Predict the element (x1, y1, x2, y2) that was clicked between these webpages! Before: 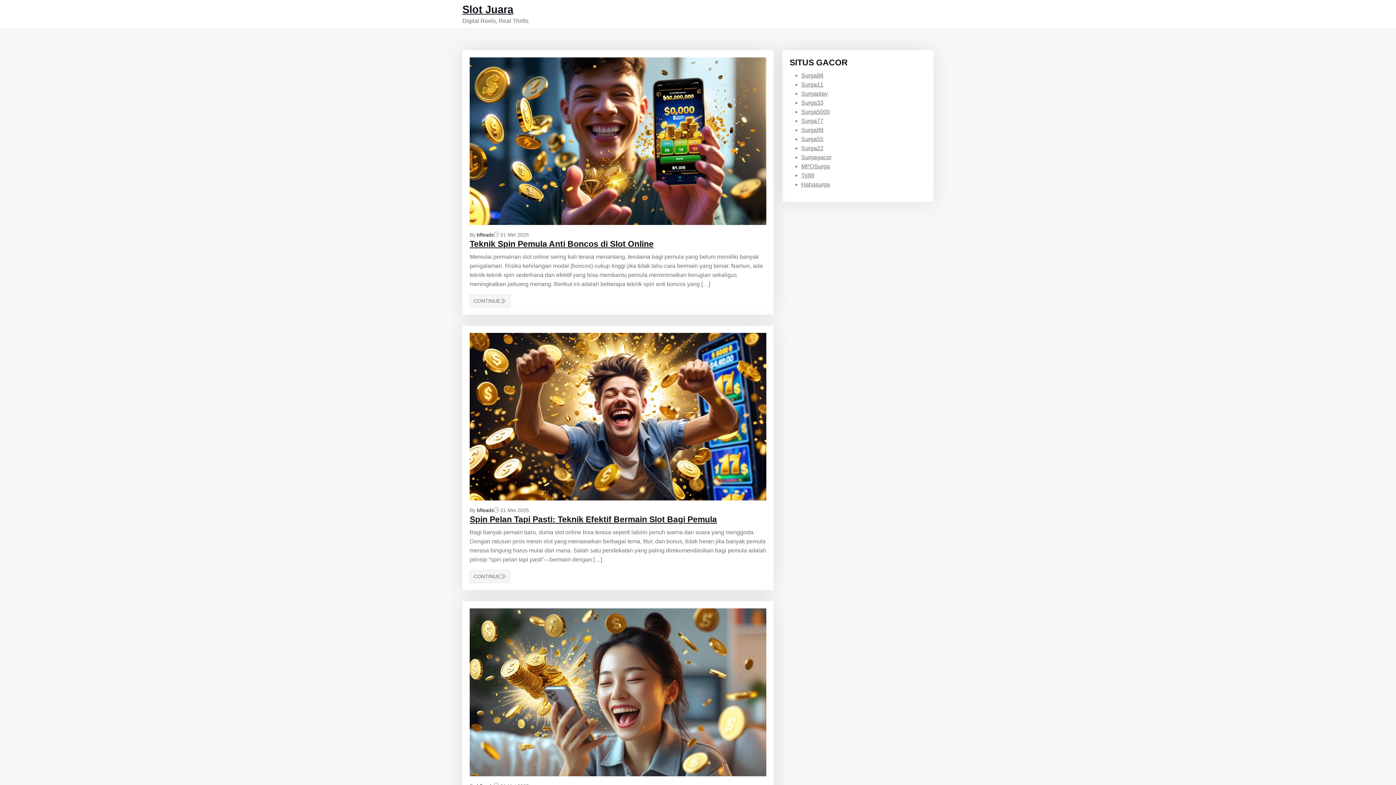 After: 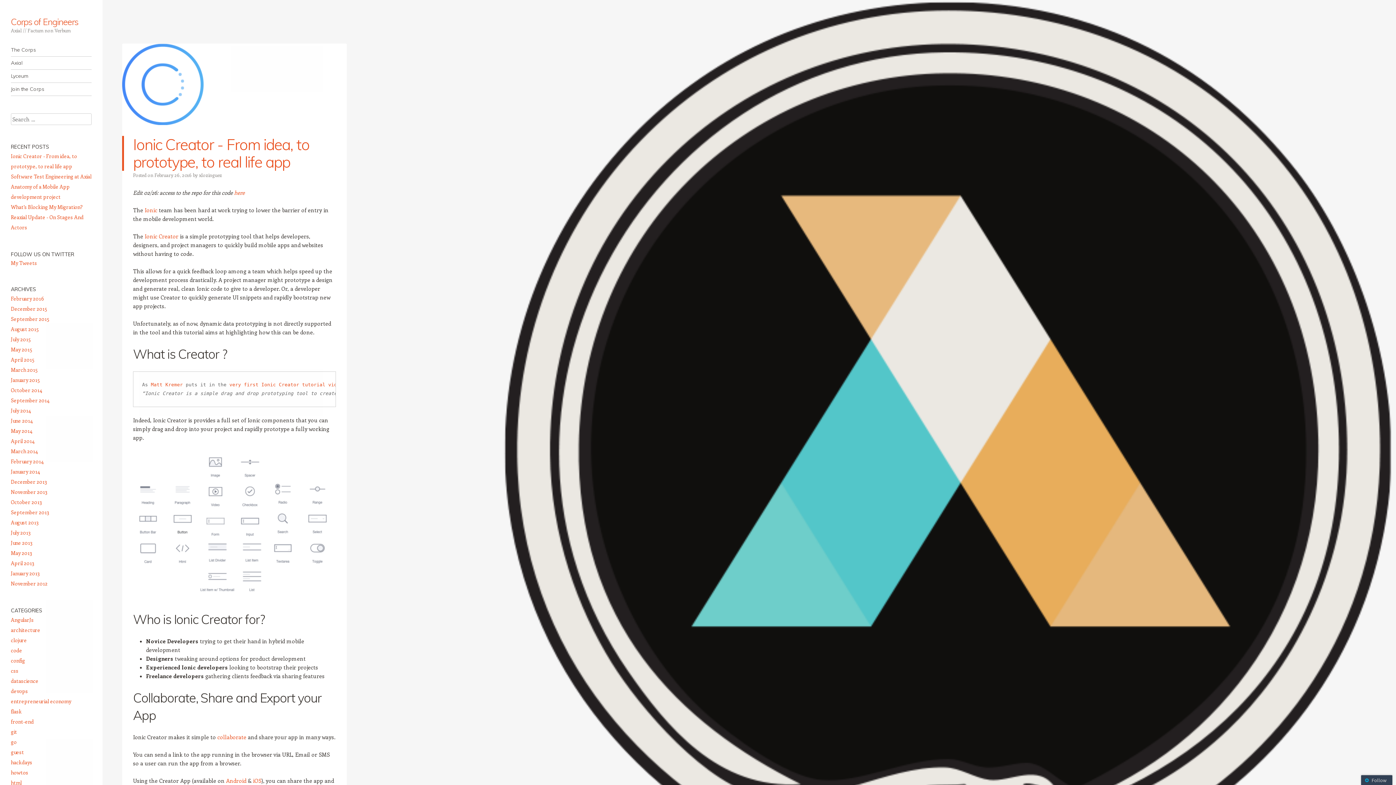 Action: bbox: (801, 181, 830, 187) label: Hahasurga